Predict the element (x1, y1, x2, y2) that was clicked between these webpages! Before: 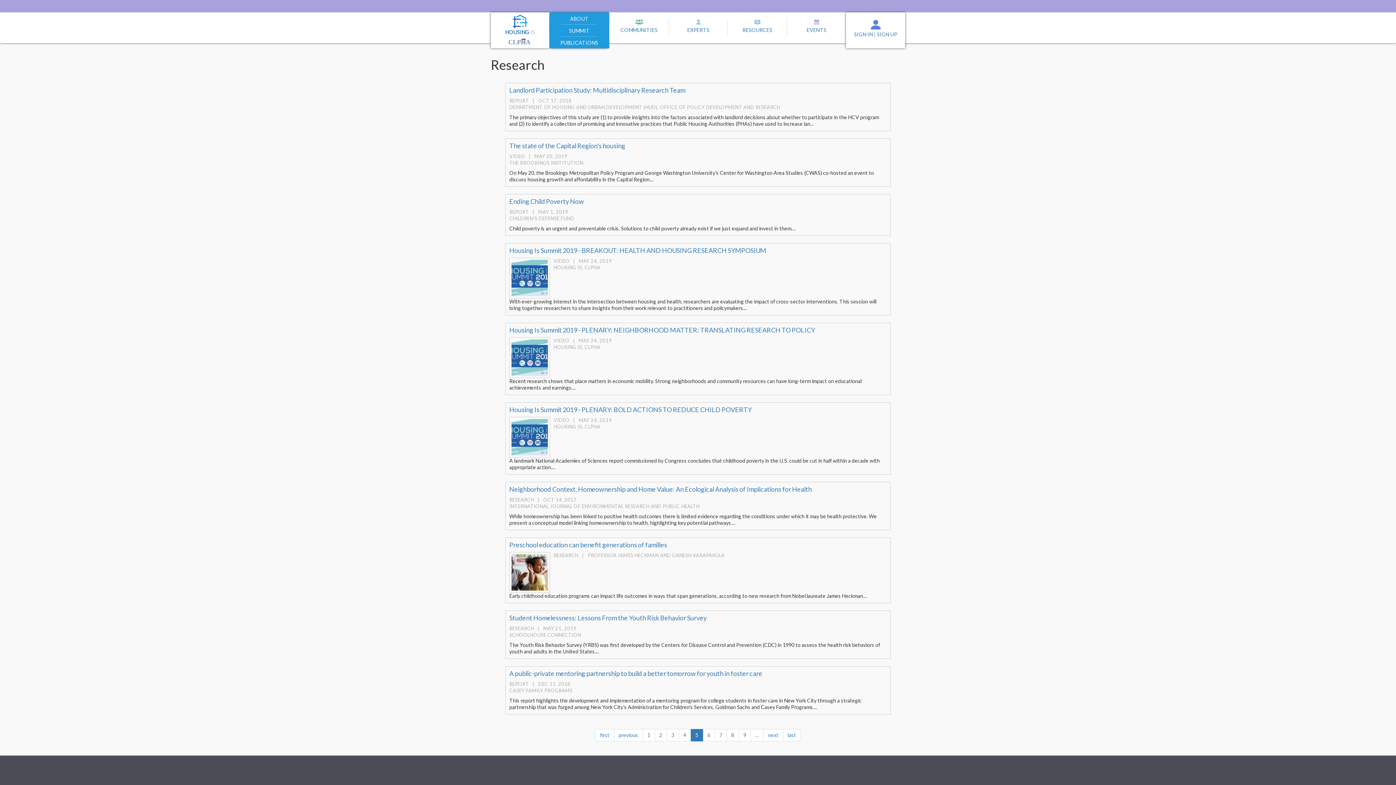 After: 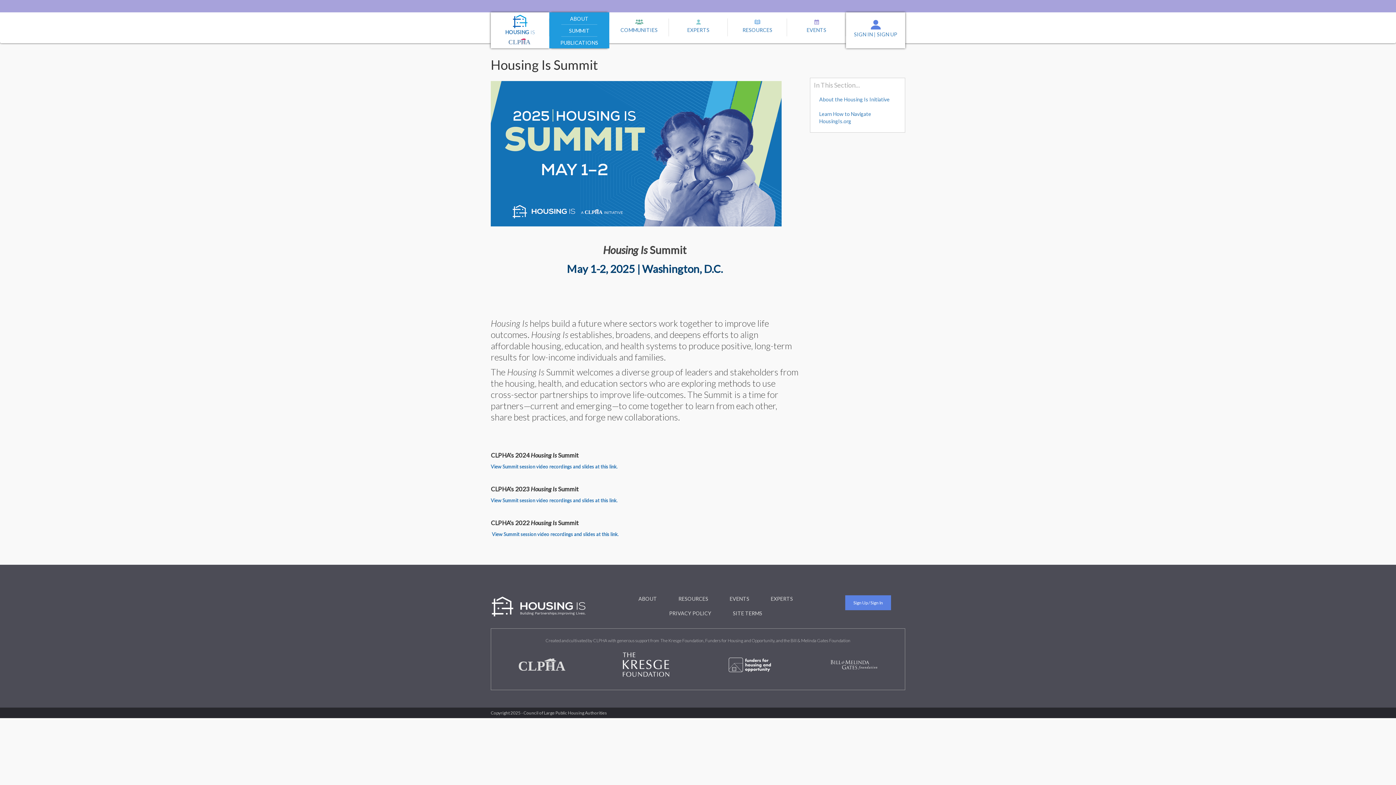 Action: bbox: (549, 24, 609, 37) label: SUMMIT